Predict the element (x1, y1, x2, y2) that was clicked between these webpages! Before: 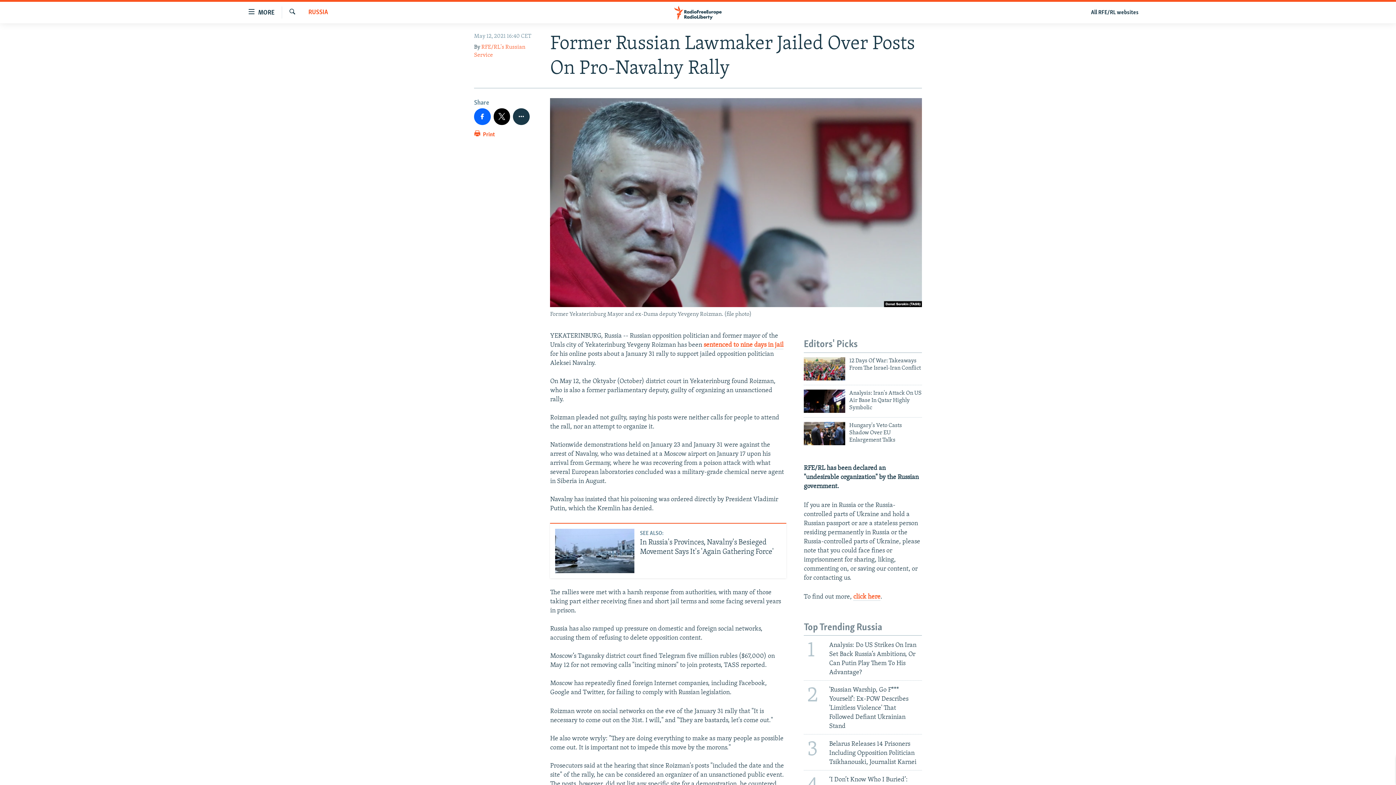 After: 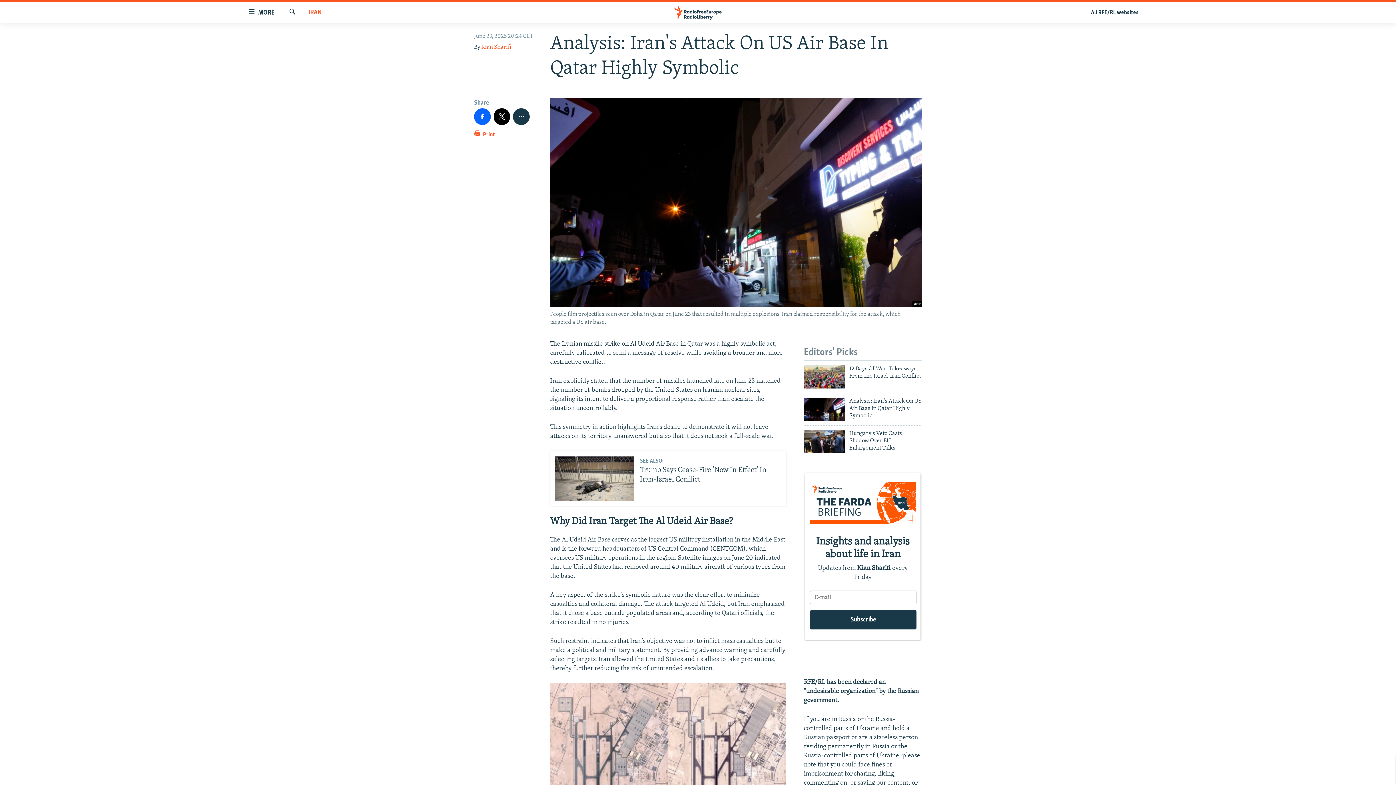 Action: bbox: (849, 389, 922, 415) label: Analysis: Iran's Attack On US Air Base In Qatar Highly Symbolic